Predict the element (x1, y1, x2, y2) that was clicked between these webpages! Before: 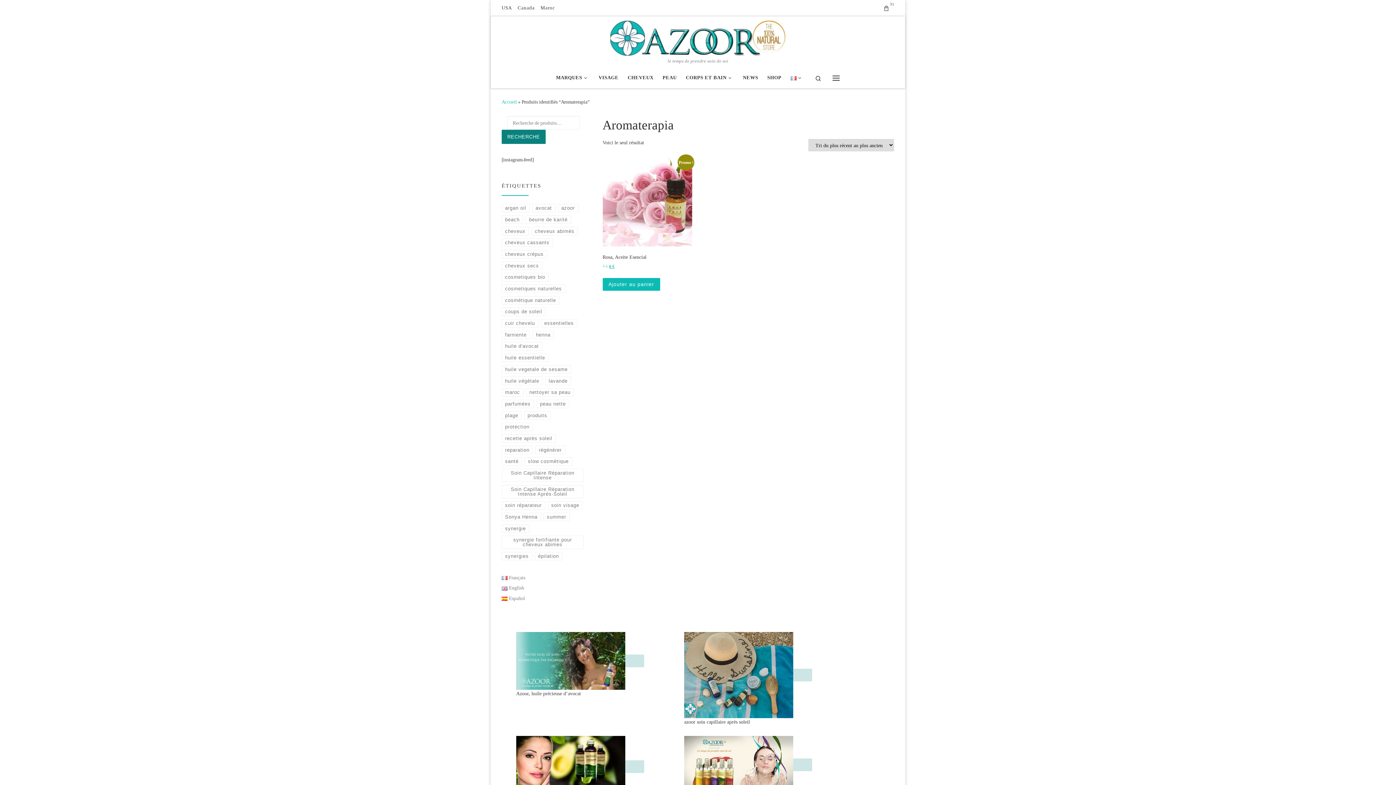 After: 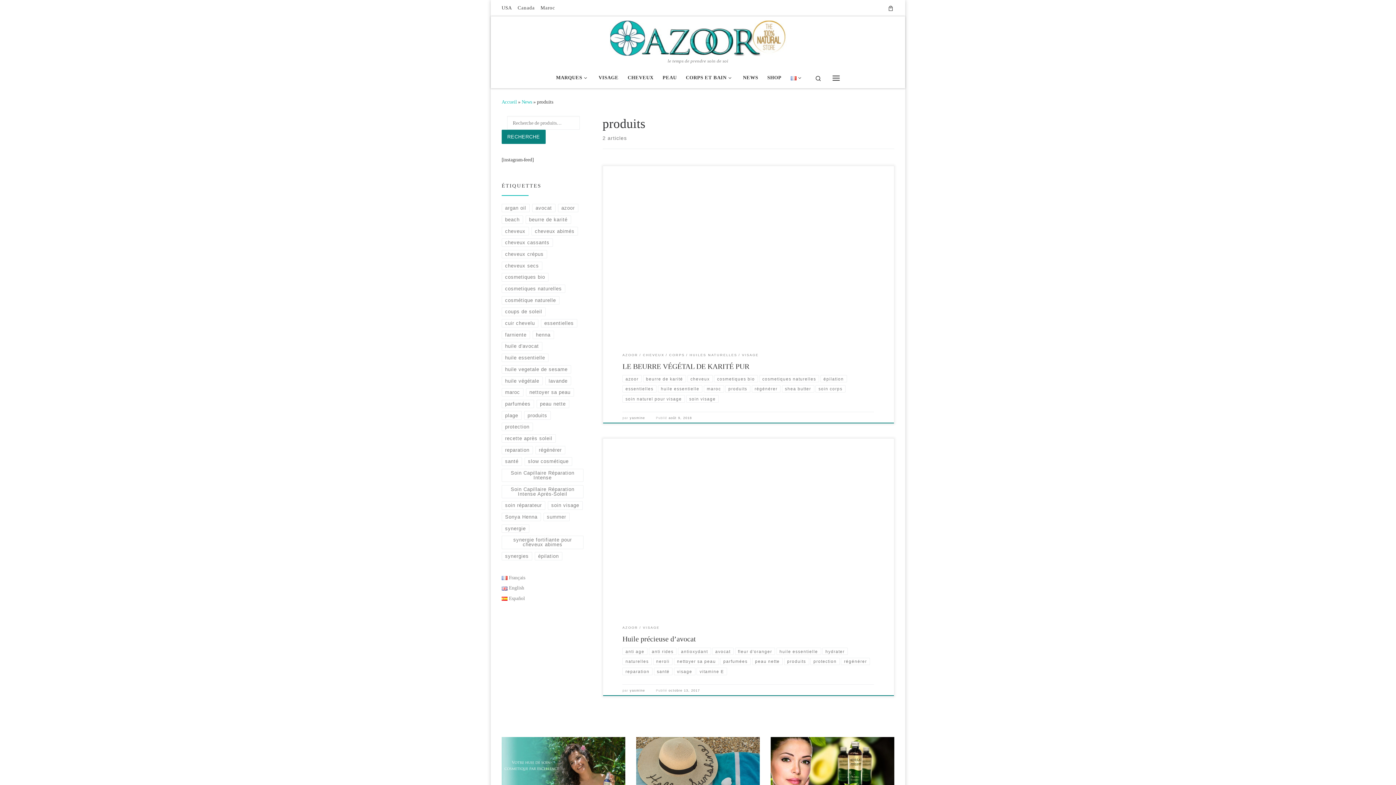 Action: label: produits bbox: (524, 411, 550, 419)